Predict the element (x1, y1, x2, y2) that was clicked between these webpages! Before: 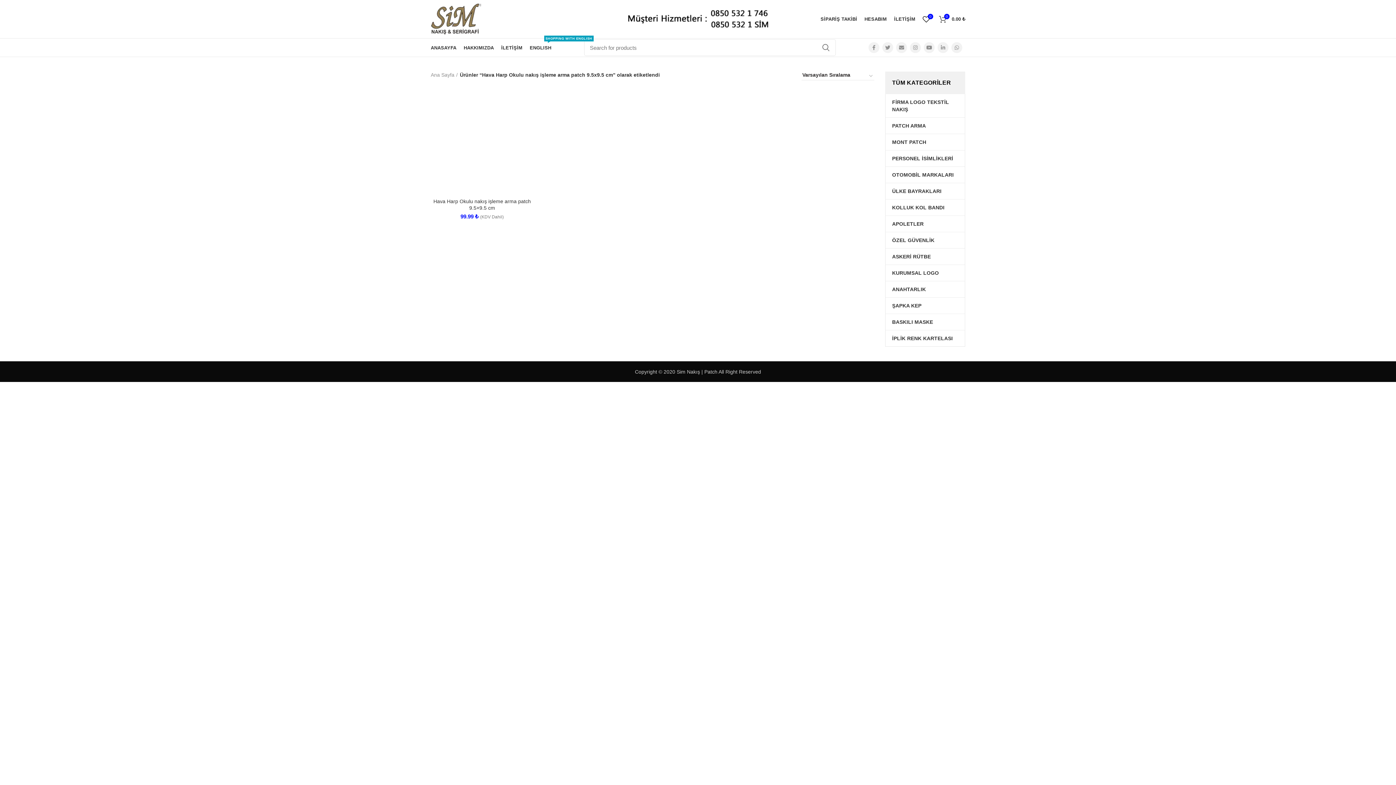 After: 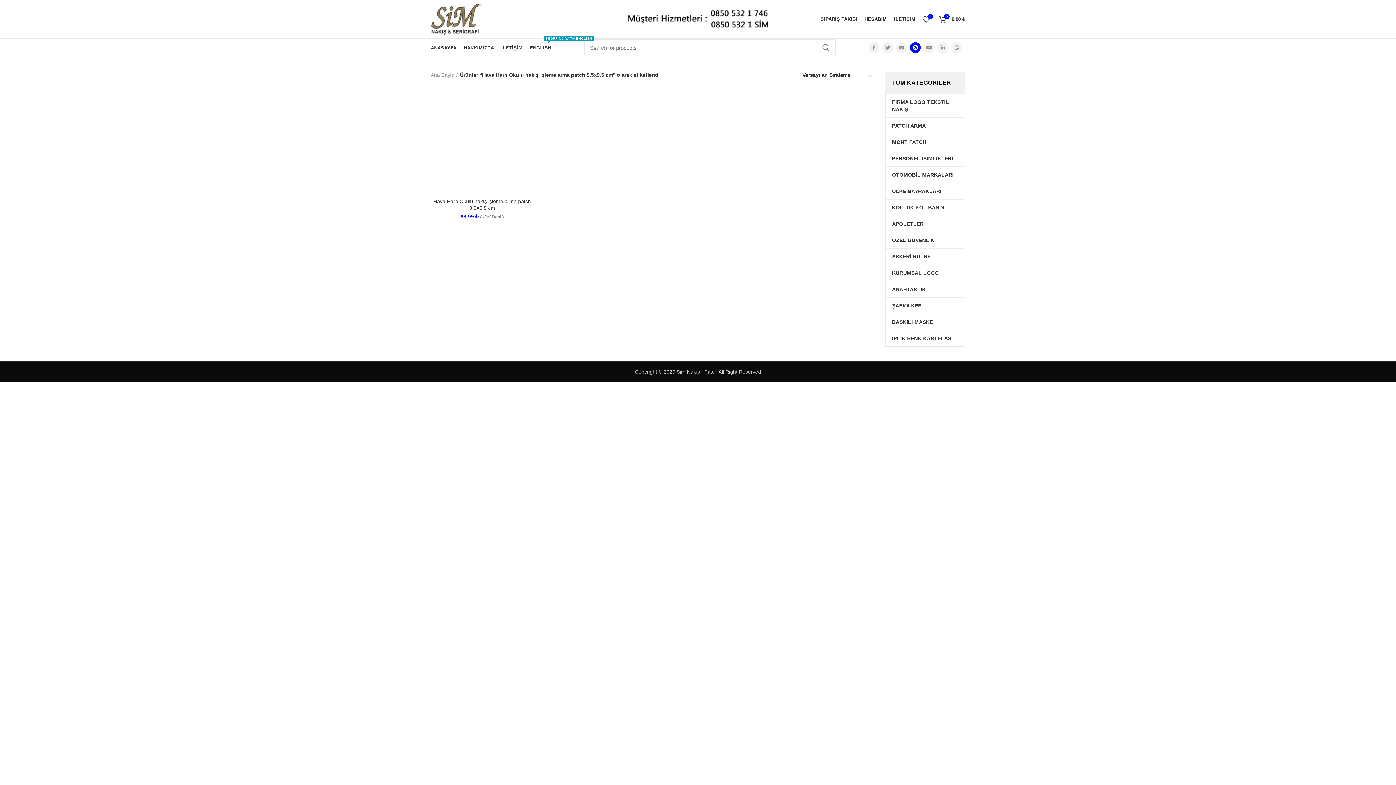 Action: bbox: (910, 42, 921, 53) label:  Instagram